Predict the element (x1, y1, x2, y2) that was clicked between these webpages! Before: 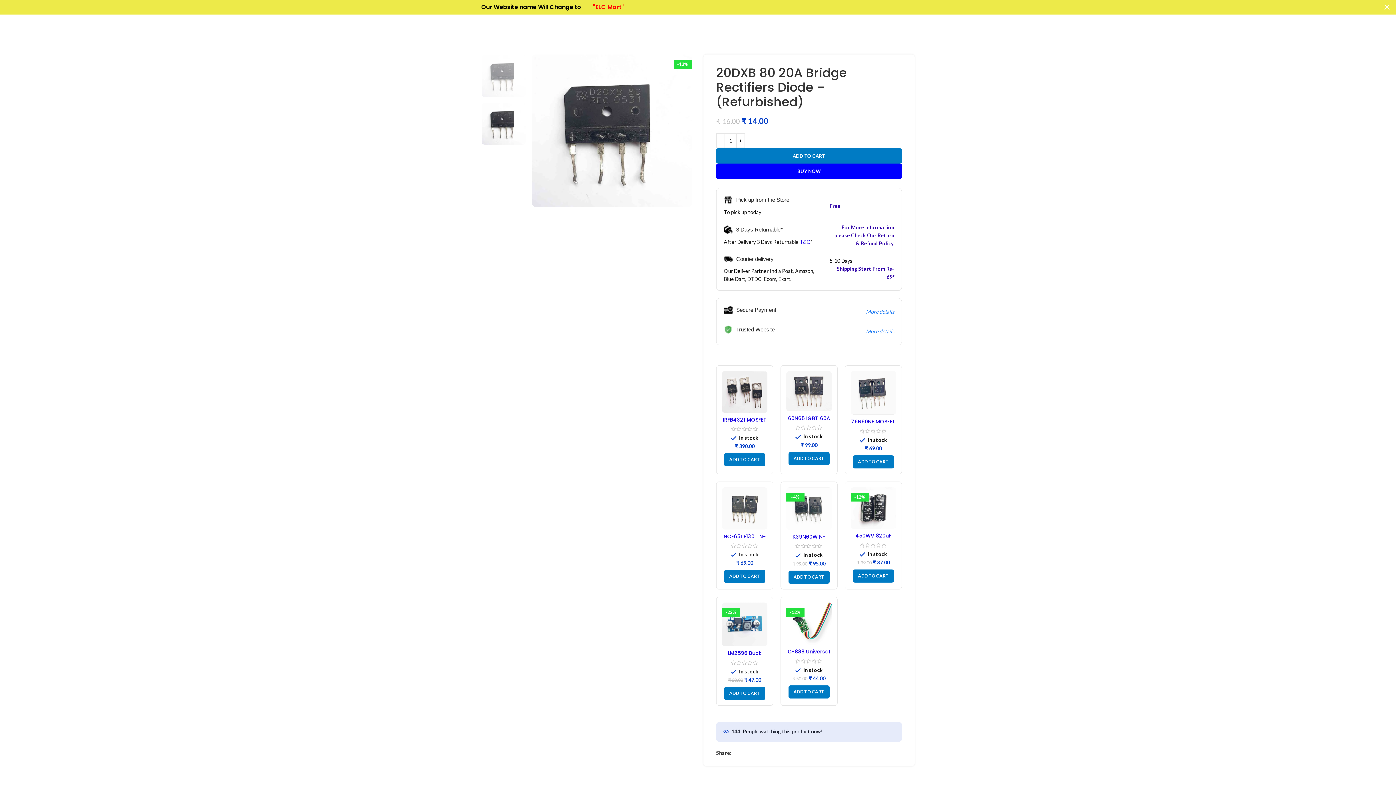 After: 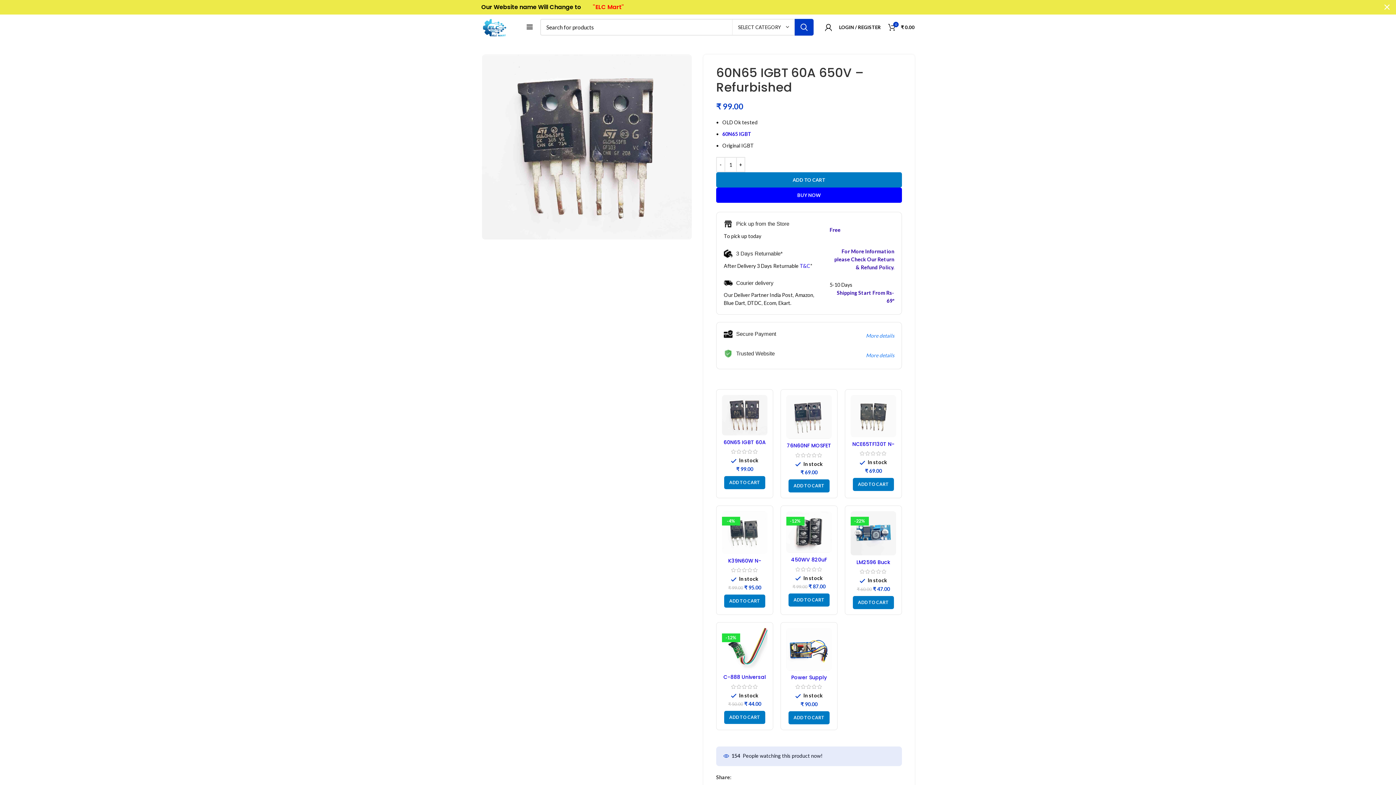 Action: bbox: (786, 371, 832, 411)